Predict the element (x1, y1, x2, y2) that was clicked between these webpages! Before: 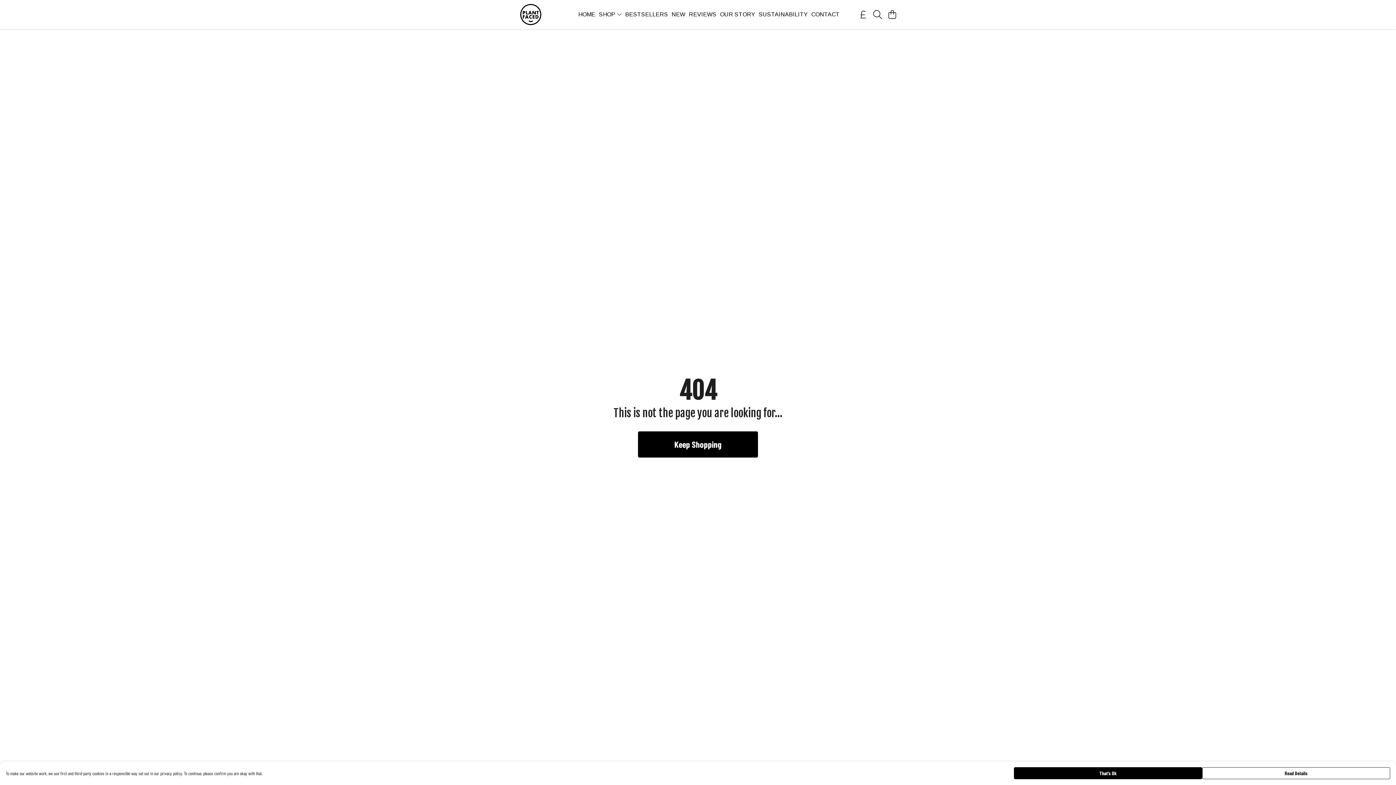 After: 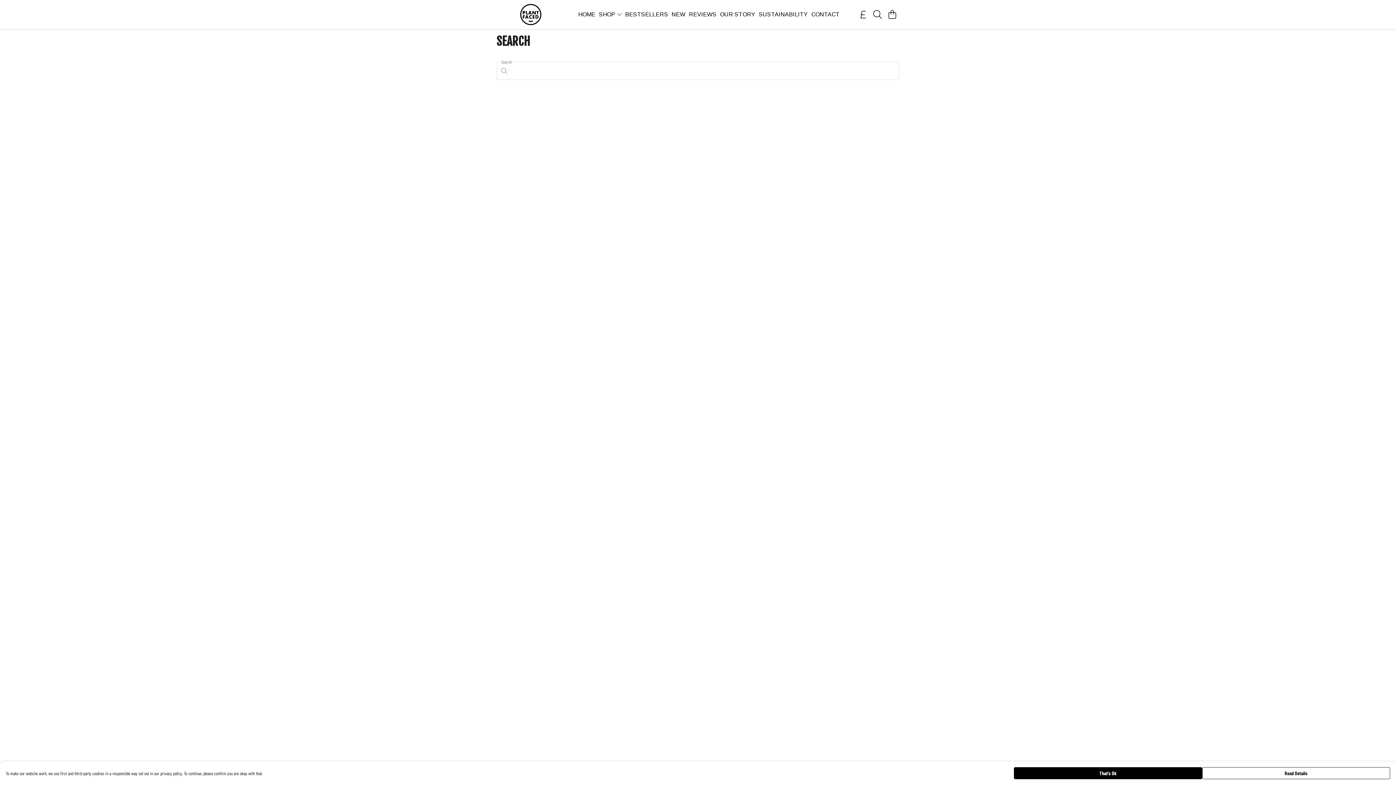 Action: bbox: (870, 7, 885, 21) label: Search